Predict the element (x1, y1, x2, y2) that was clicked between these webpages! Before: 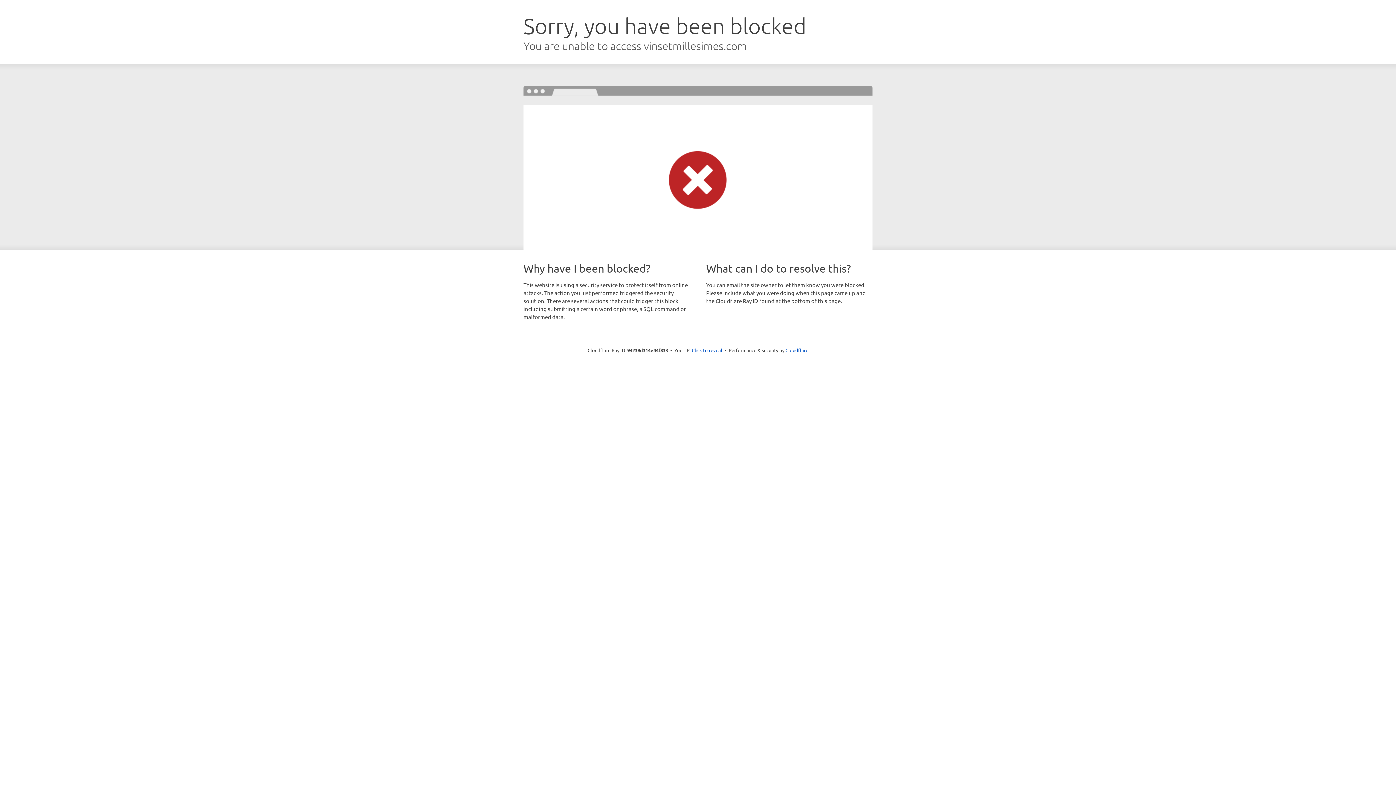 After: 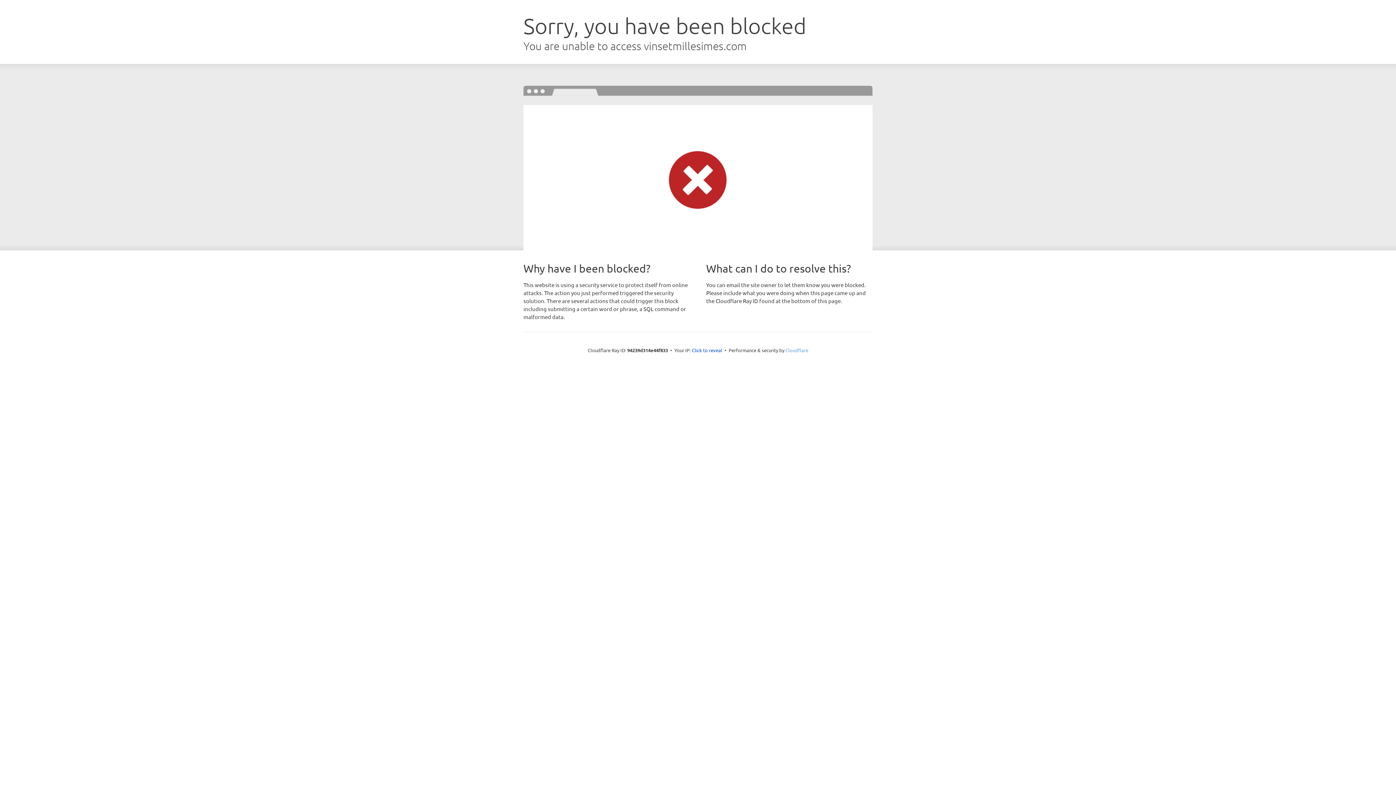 Action: bbox: (785, 347, 808, 353) label: Cloudflare